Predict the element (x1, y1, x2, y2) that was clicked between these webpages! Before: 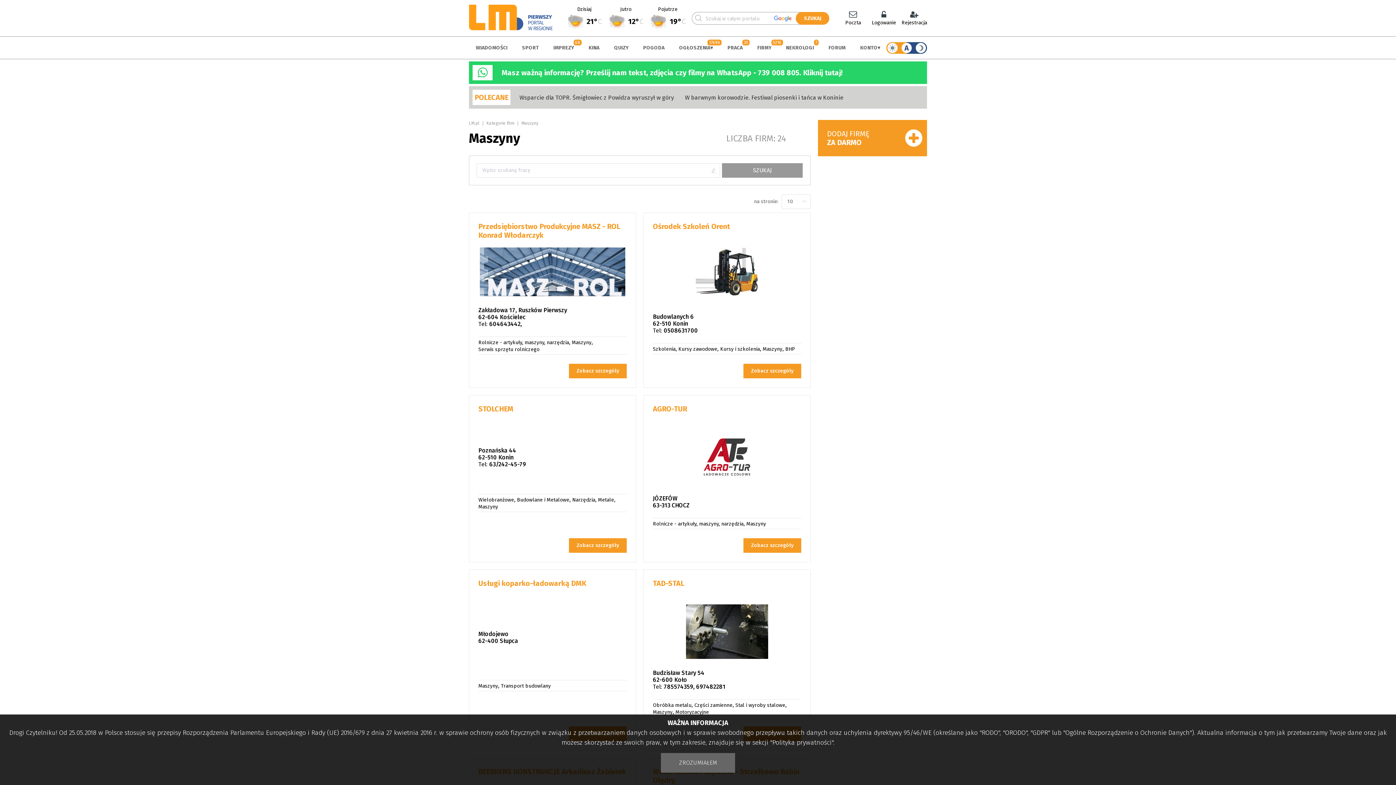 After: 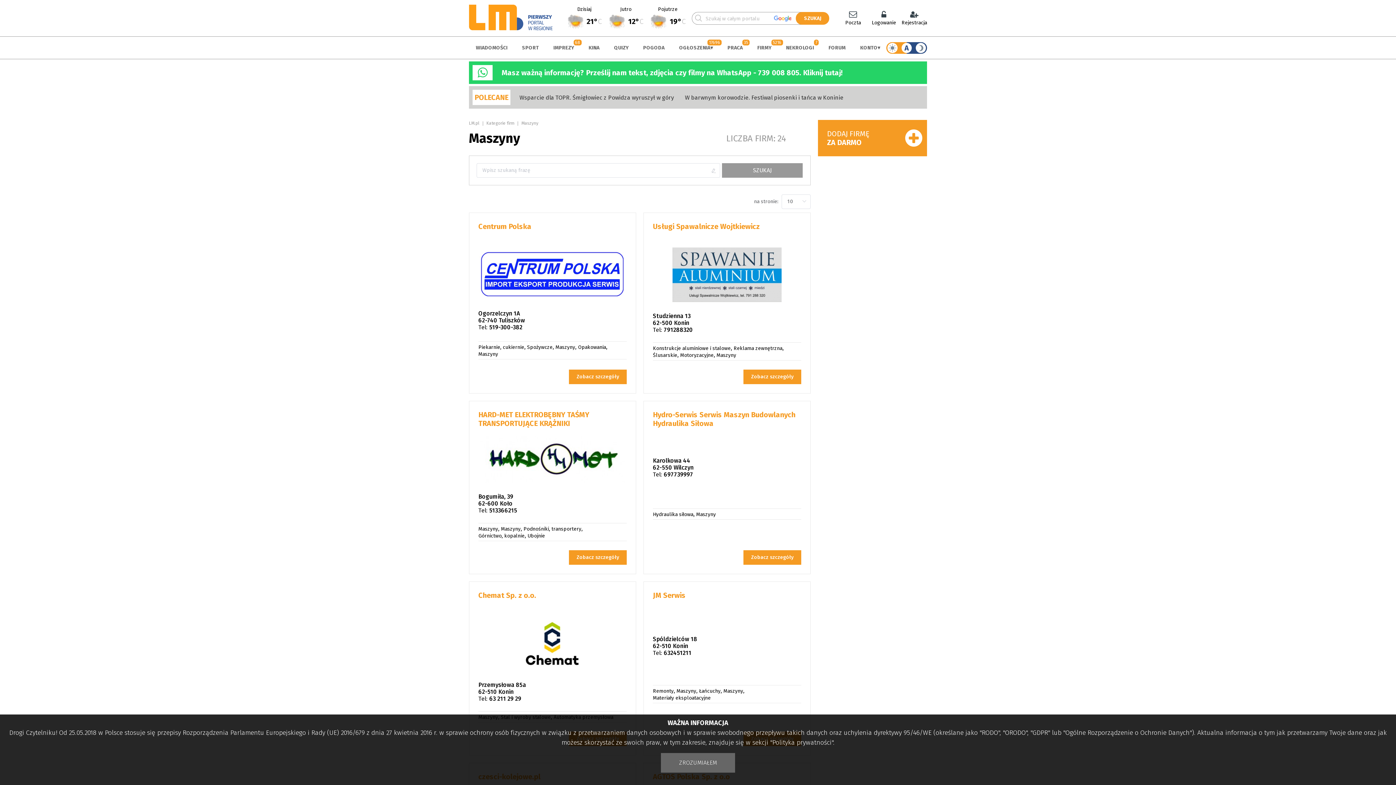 Action: label: Maszyny bbox: (746, 521, 766, 527)